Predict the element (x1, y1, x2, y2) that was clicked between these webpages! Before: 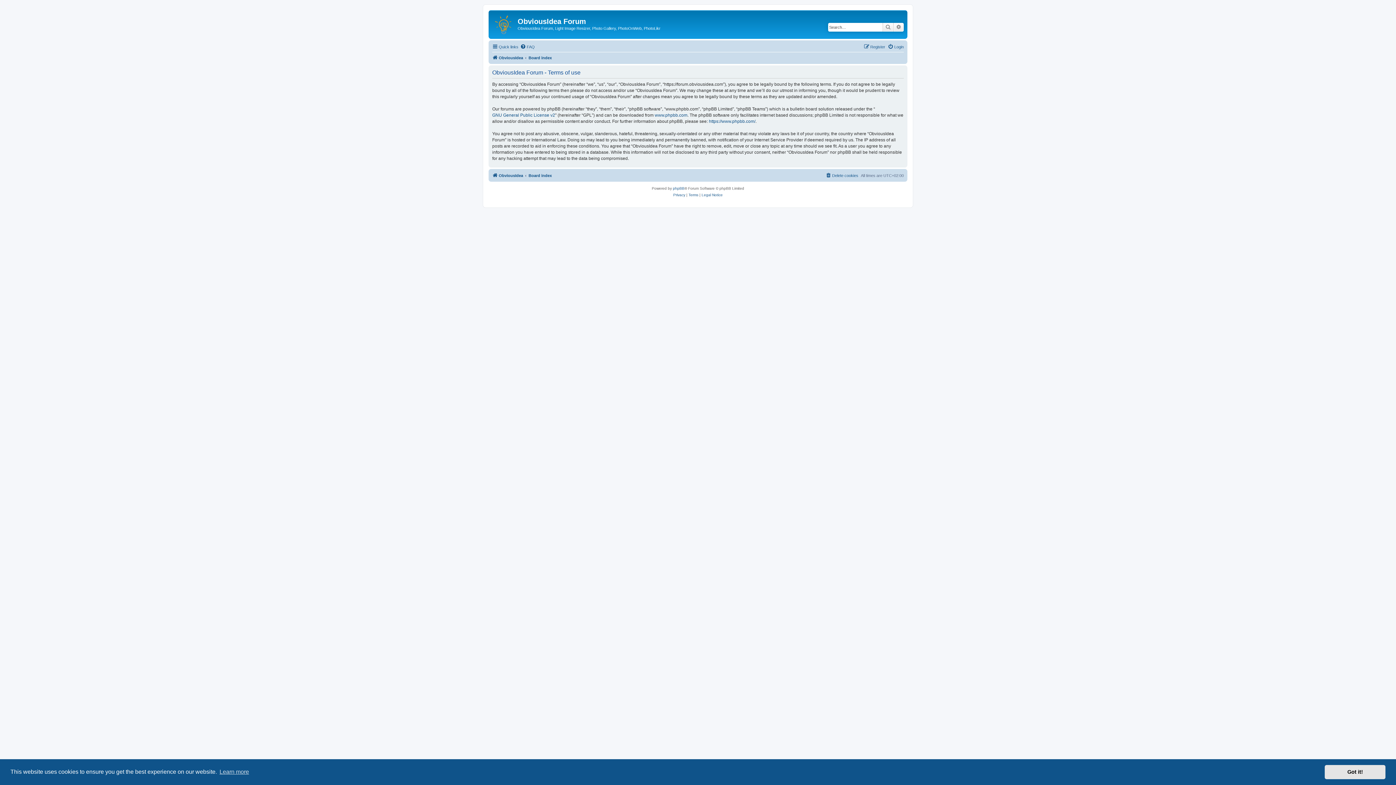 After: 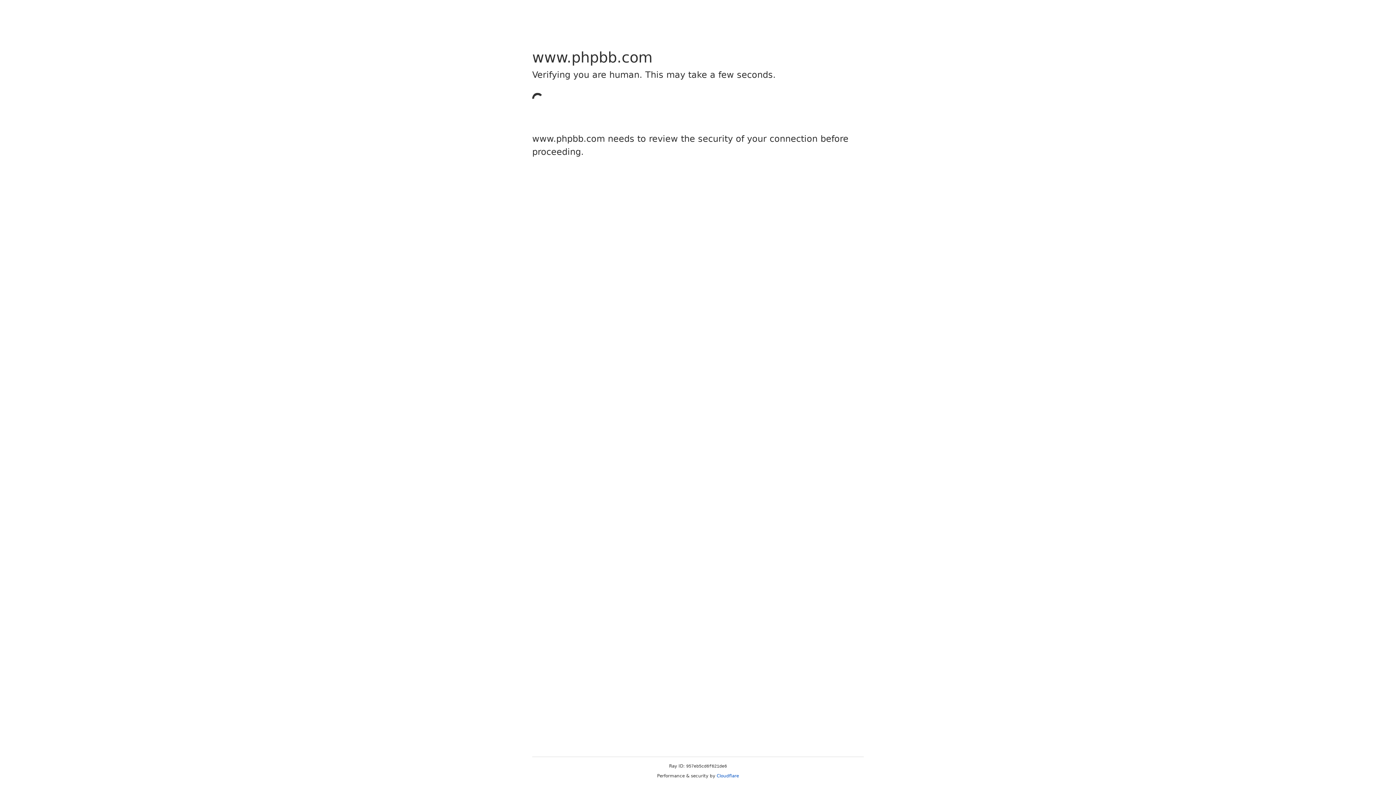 Action: bbox: (654, 112, 687, 118) label: www.phpbb.com